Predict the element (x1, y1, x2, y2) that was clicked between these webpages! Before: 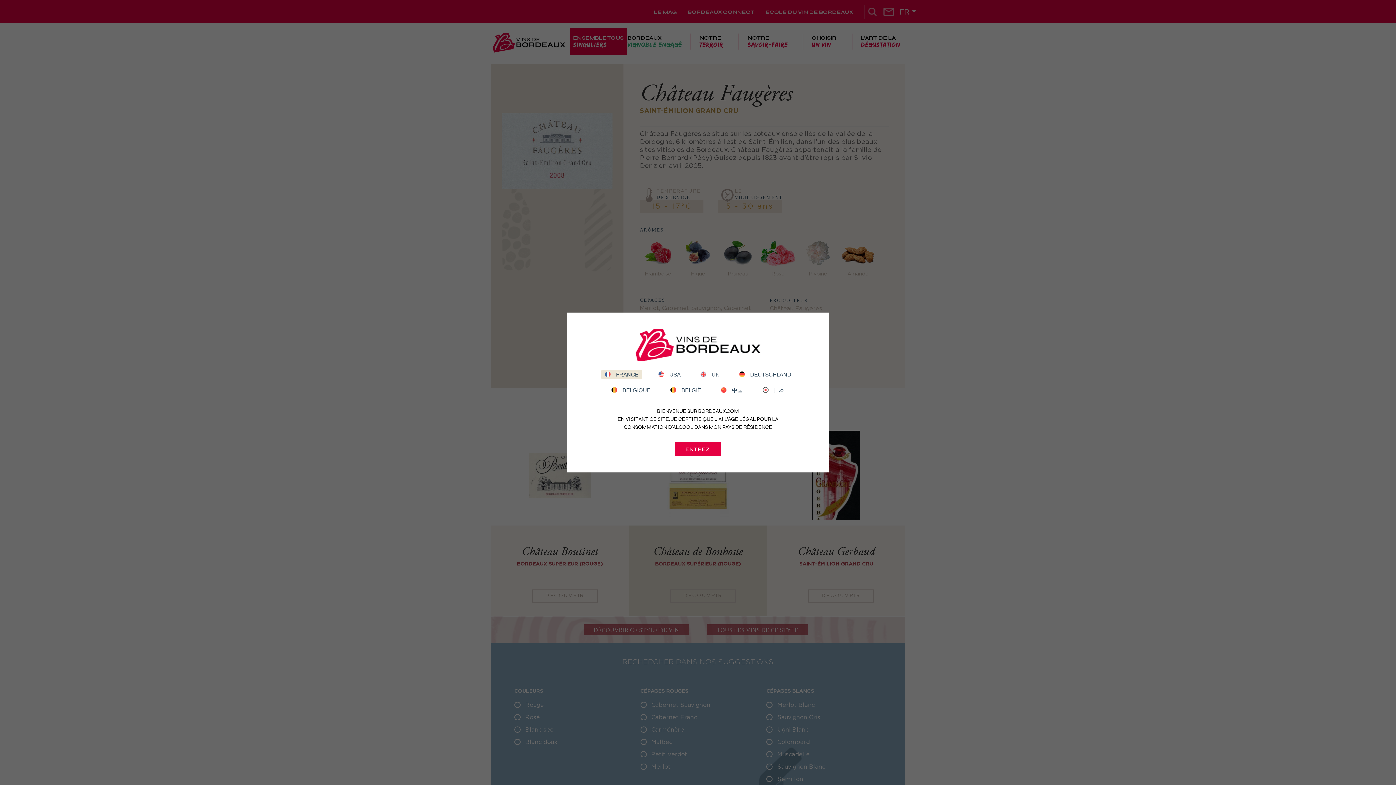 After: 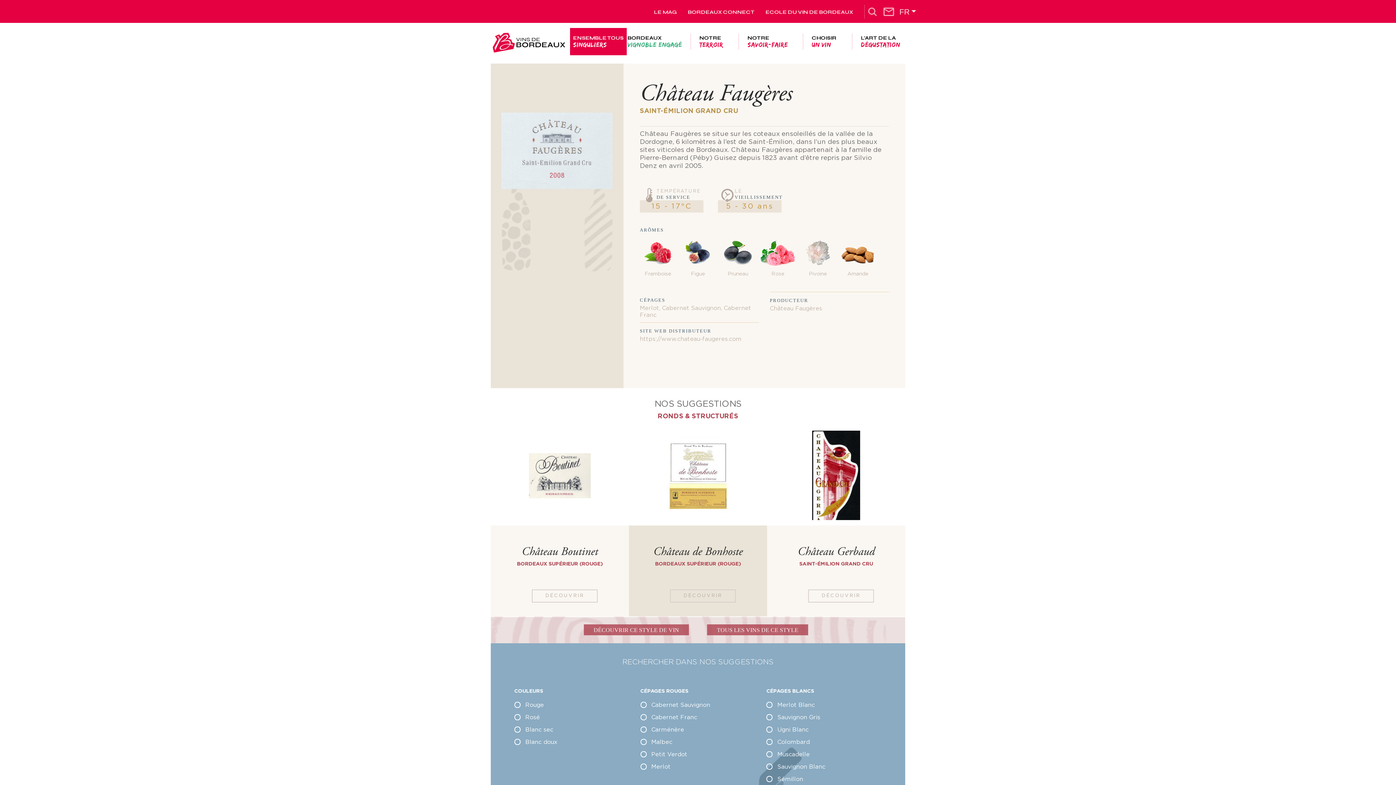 Action: label: ENTREZ bbox: (674, 442, 721, 456)